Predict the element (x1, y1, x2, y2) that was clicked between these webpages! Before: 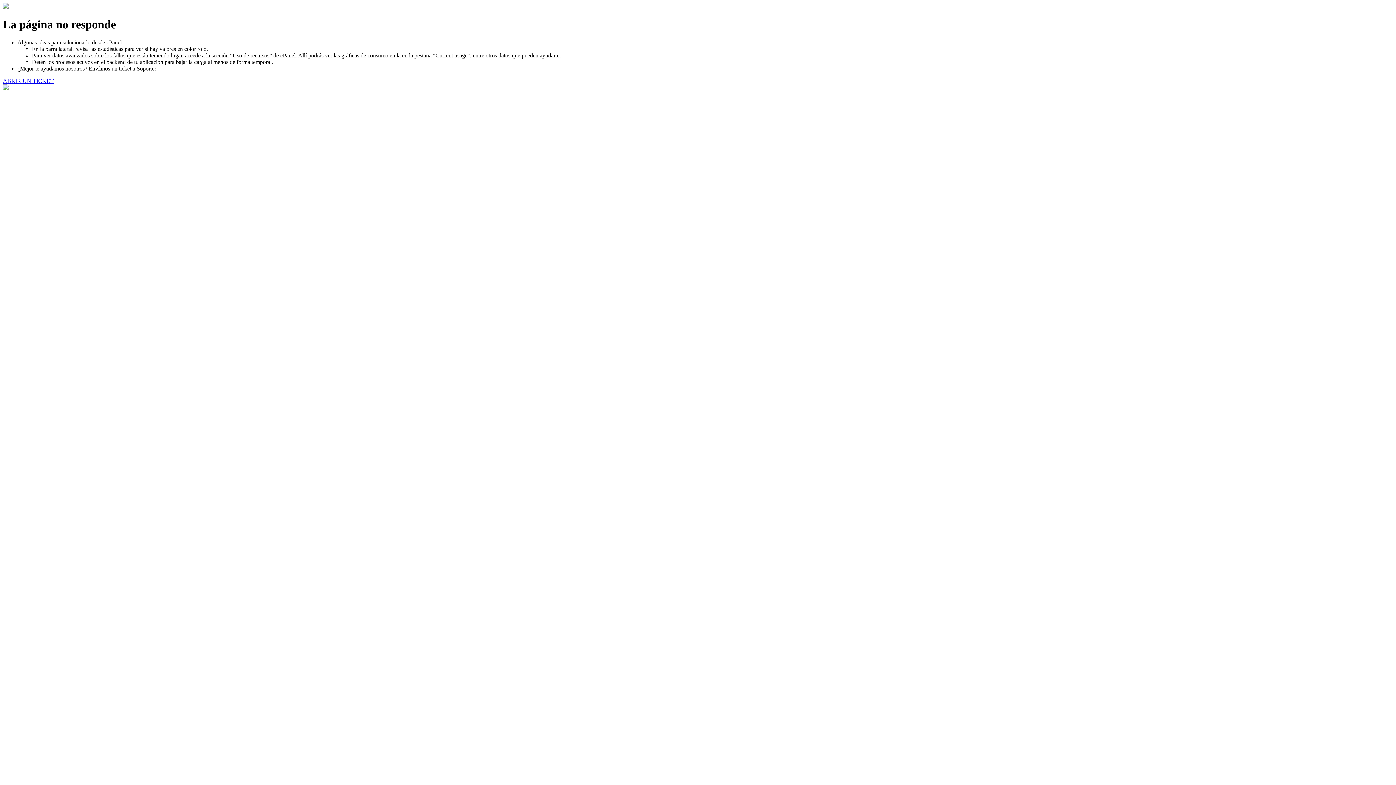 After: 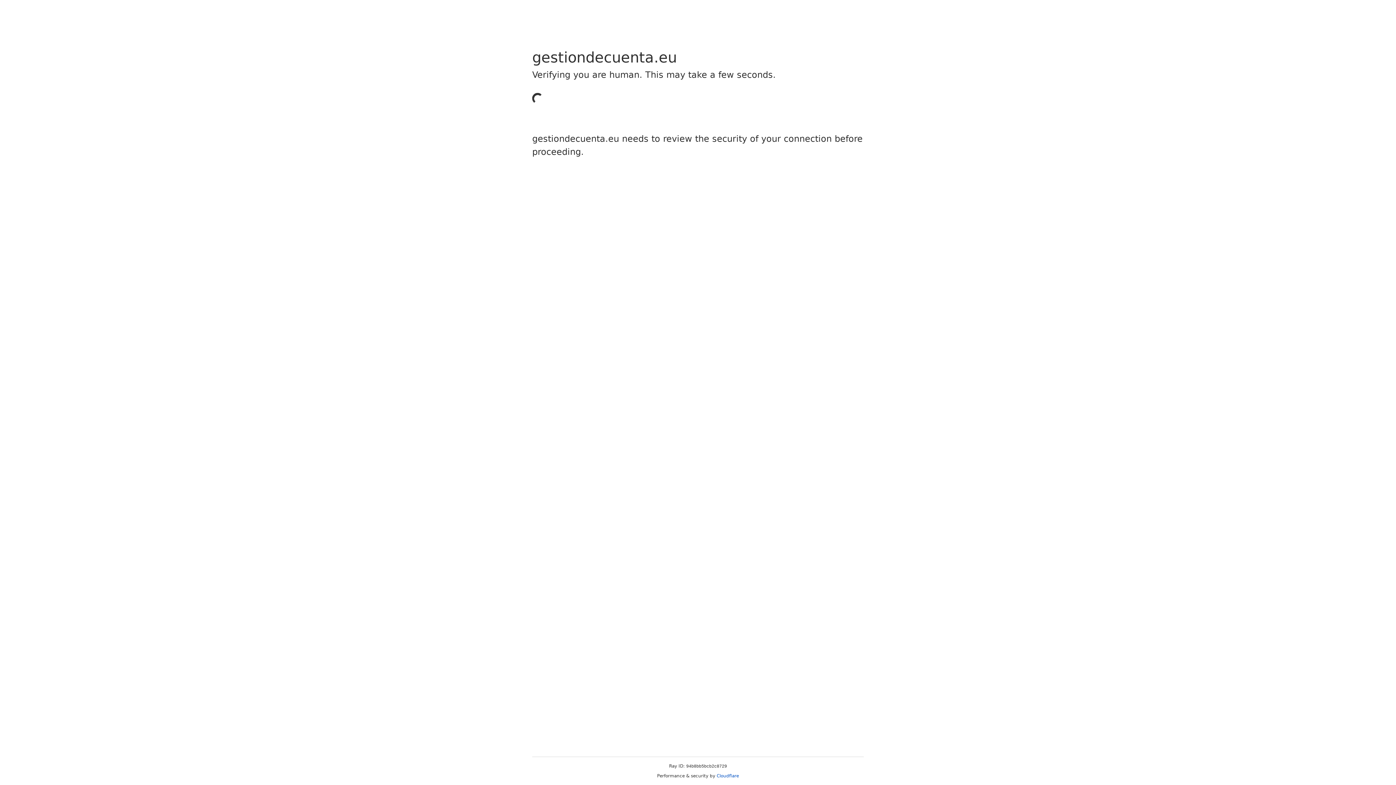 Action: label: ABRIR UN TICKET bbox: (2, 77, 53, 83)